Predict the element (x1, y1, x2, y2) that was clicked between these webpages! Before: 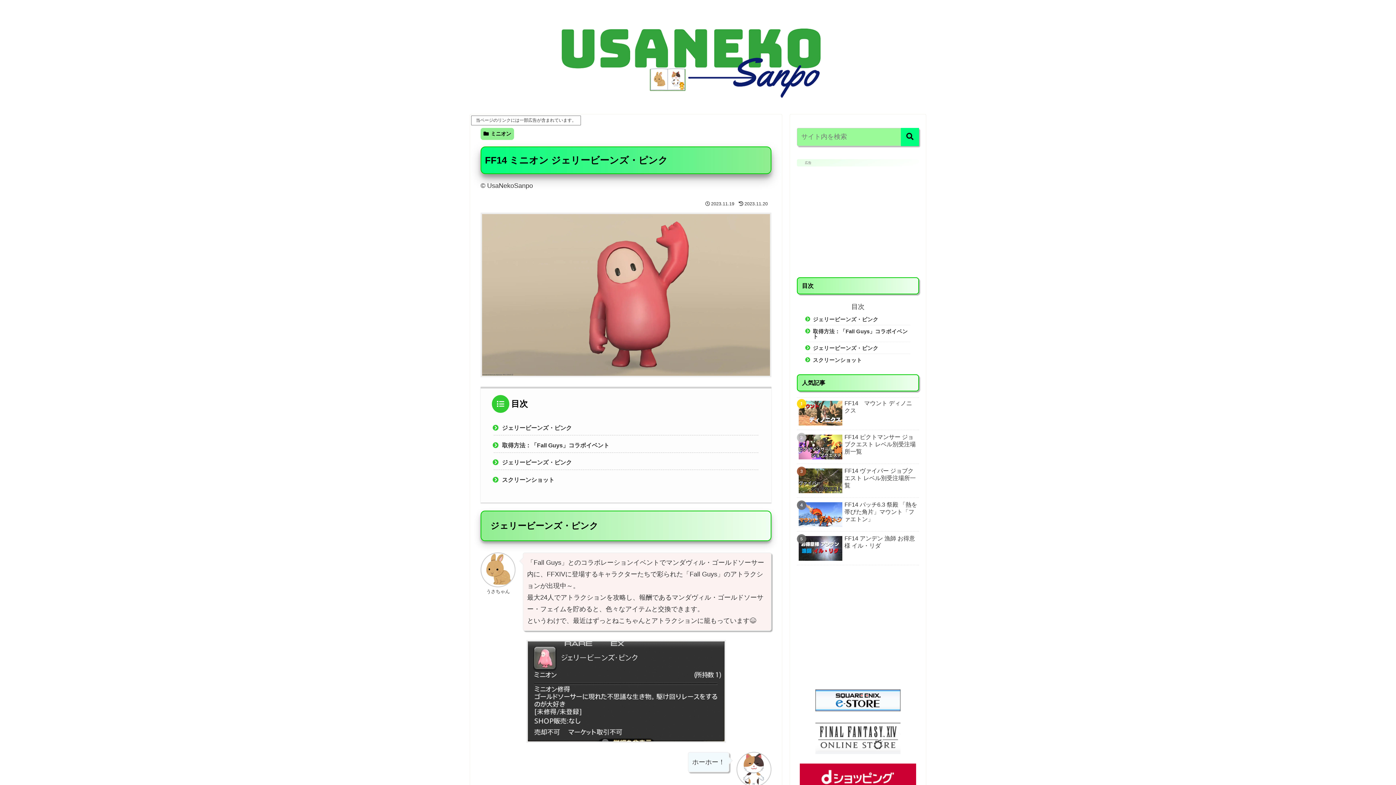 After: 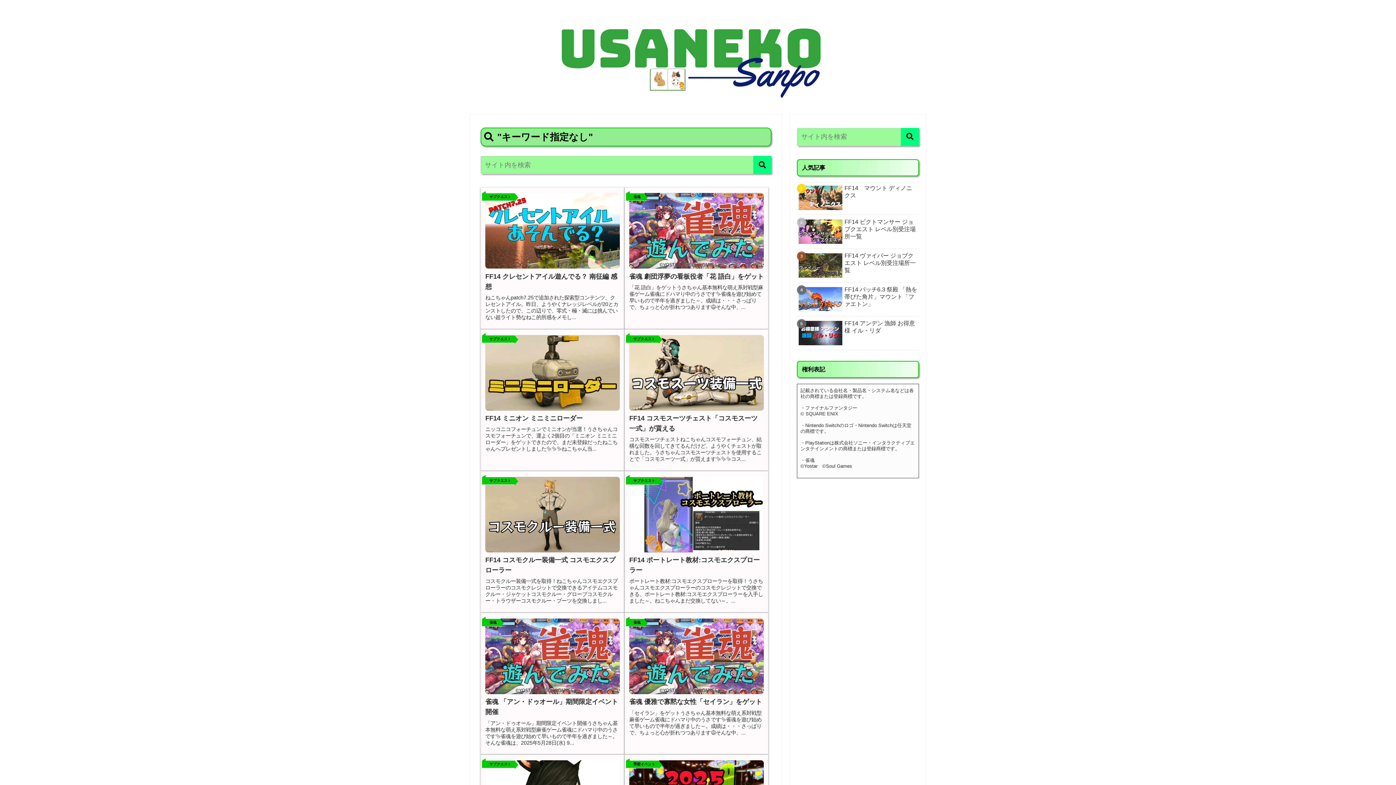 Action: label: button bbox: (901, 127, 919, 146)